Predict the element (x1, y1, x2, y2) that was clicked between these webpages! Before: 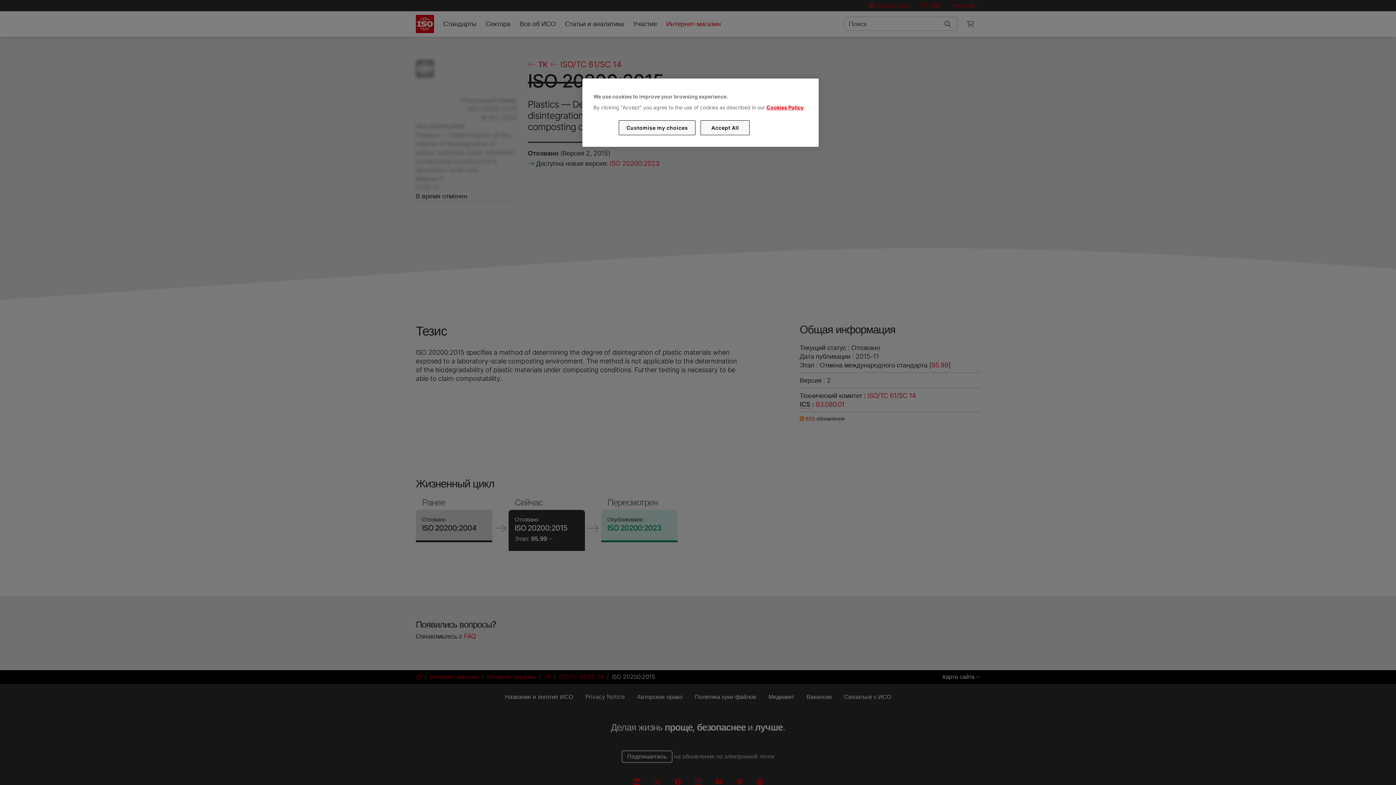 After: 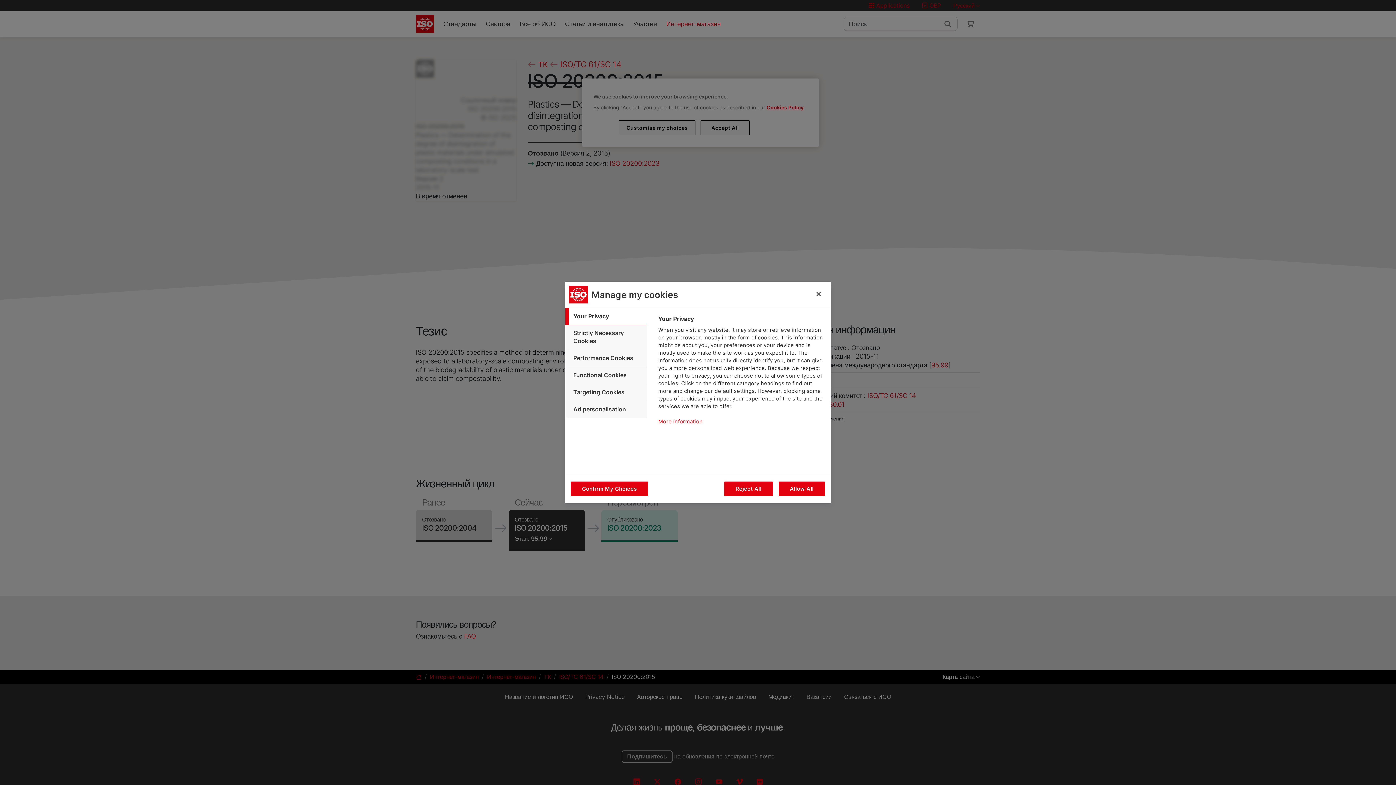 Action: label: Customise my choices bbox: (619, 120, 695, 135)